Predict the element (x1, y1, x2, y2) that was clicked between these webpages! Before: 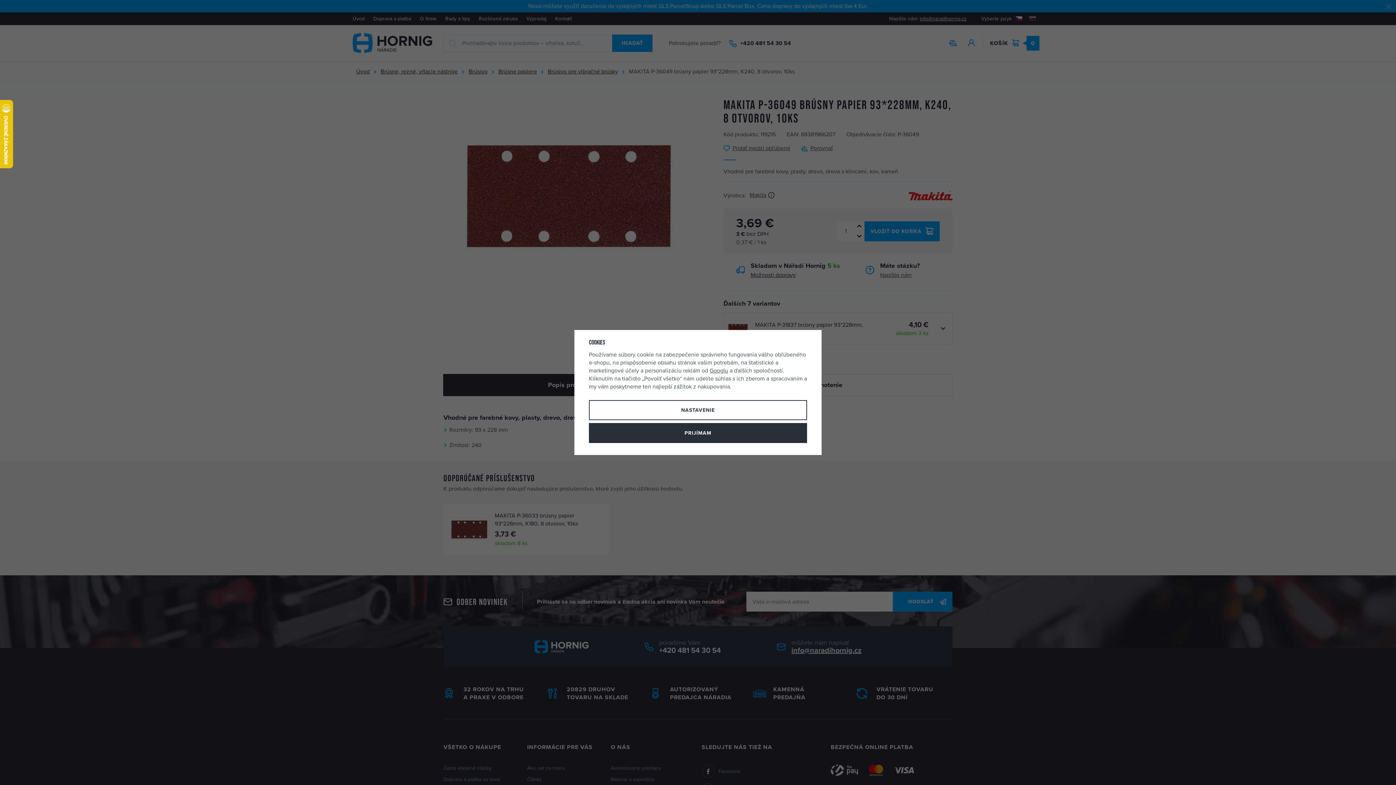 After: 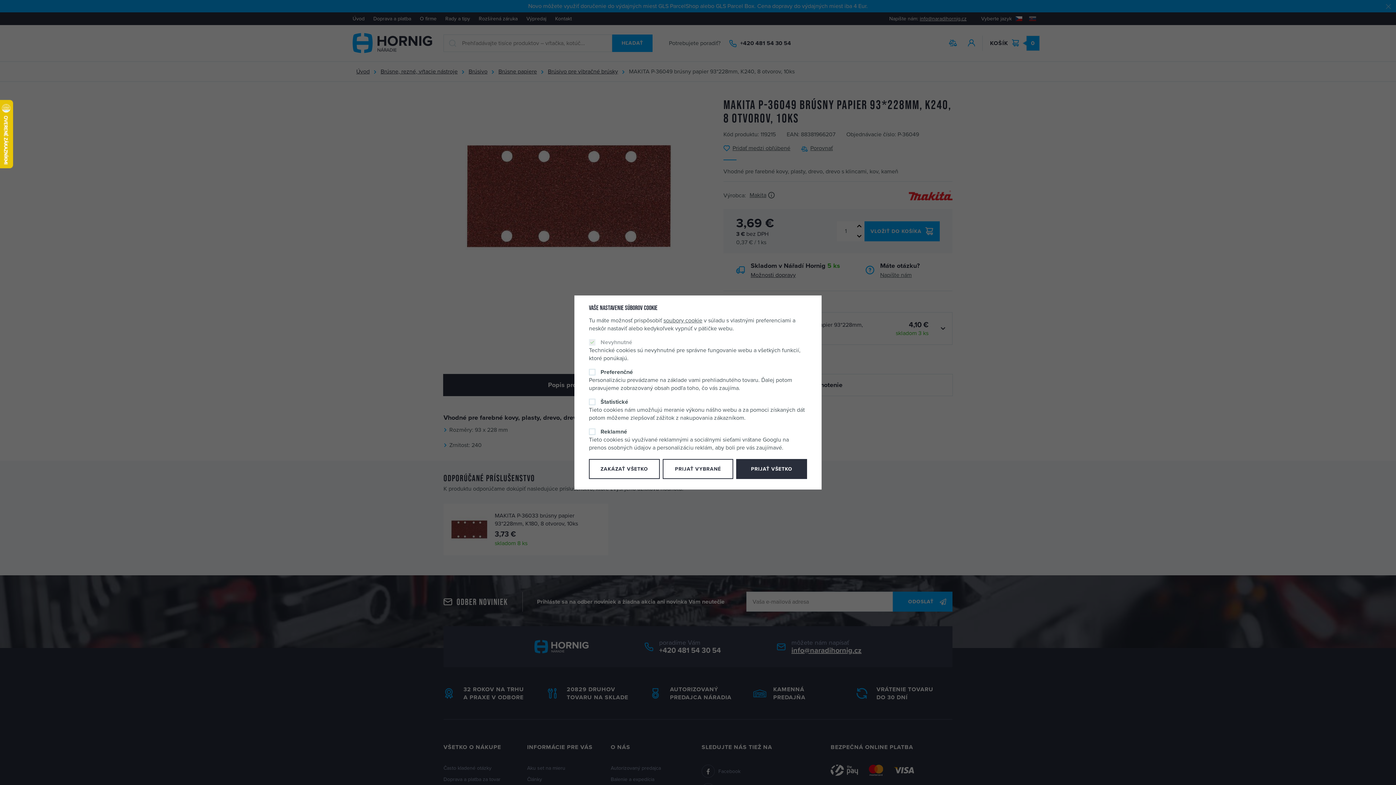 Action: label: NASTAVENIE bbox: (589, 400, 807, 420)